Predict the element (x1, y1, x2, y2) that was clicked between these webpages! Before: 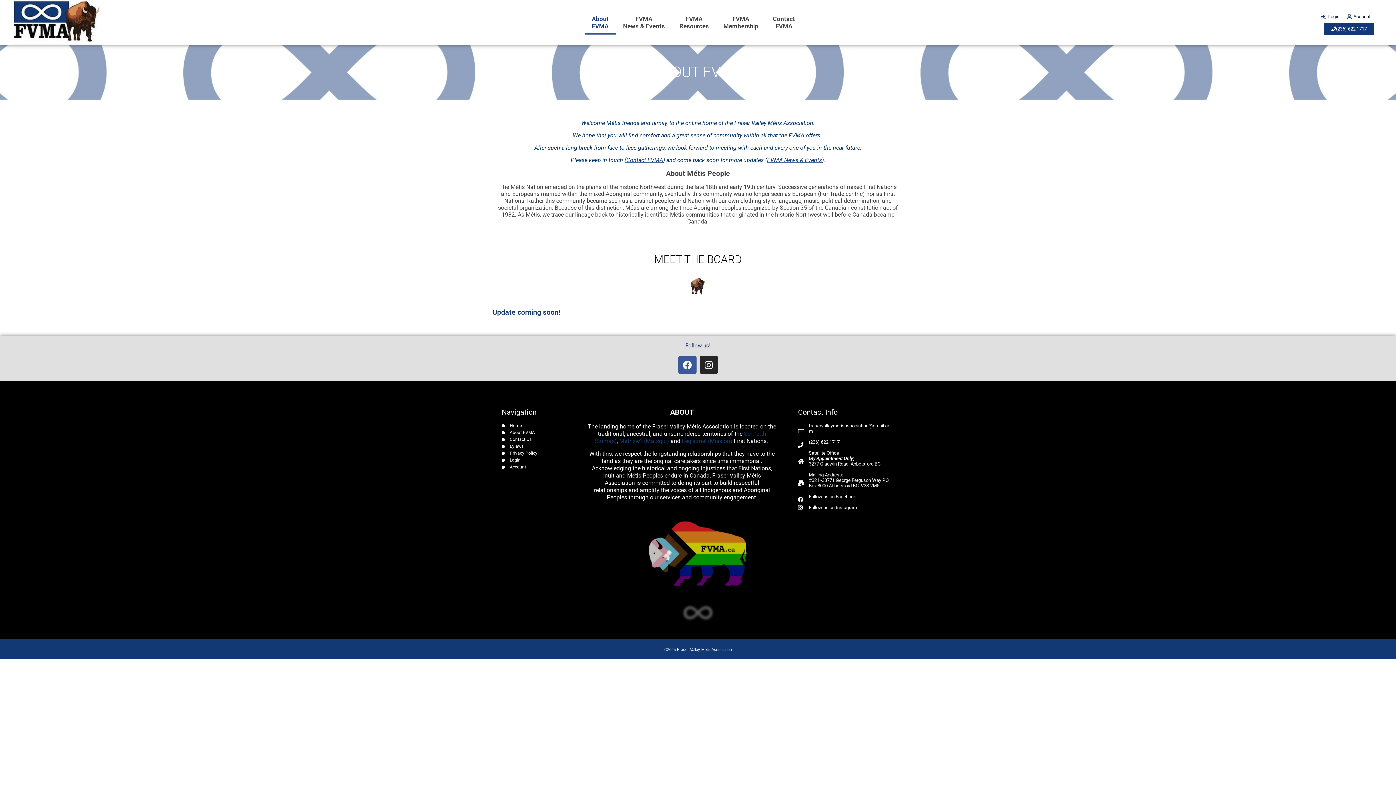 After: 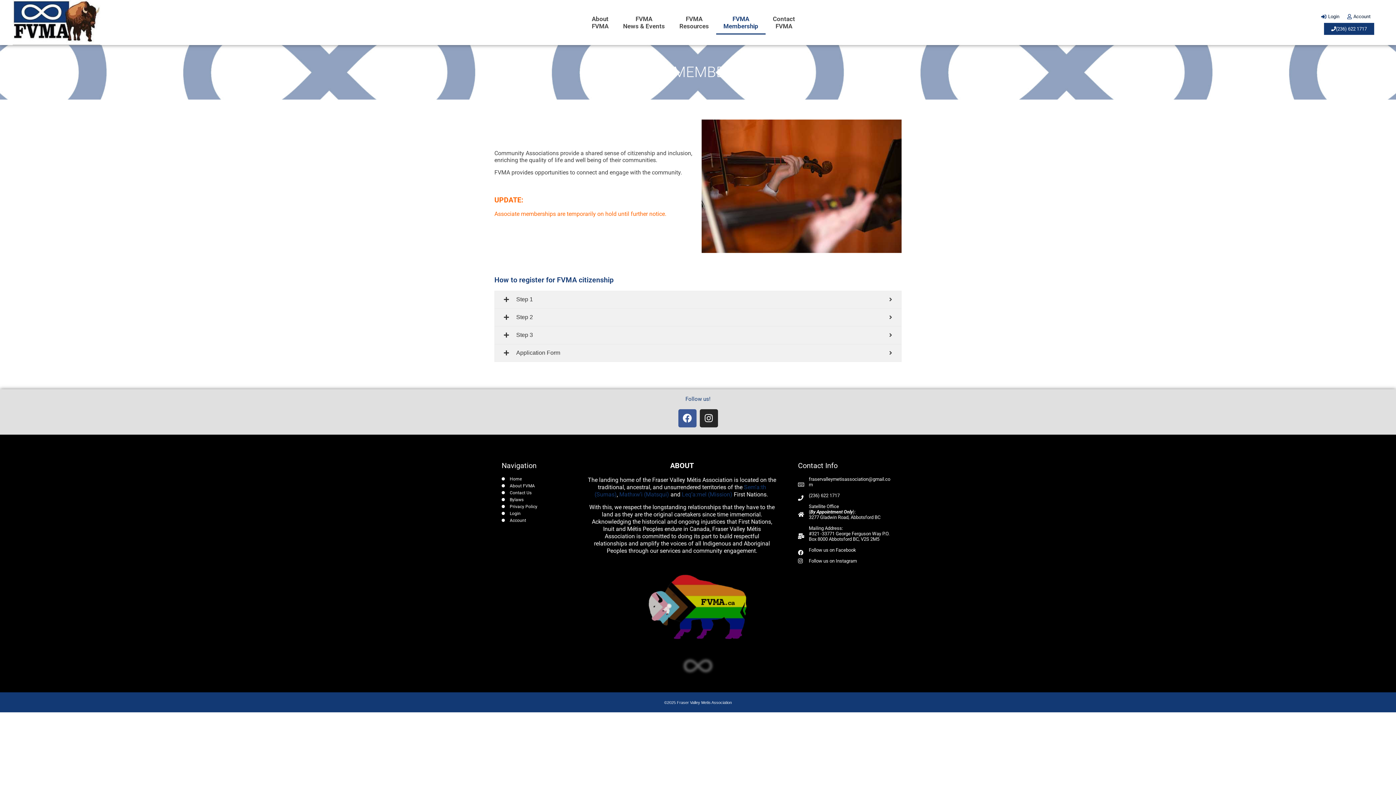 Action: bbox: (716, 10, 765, 34) label: FVMA
Membership